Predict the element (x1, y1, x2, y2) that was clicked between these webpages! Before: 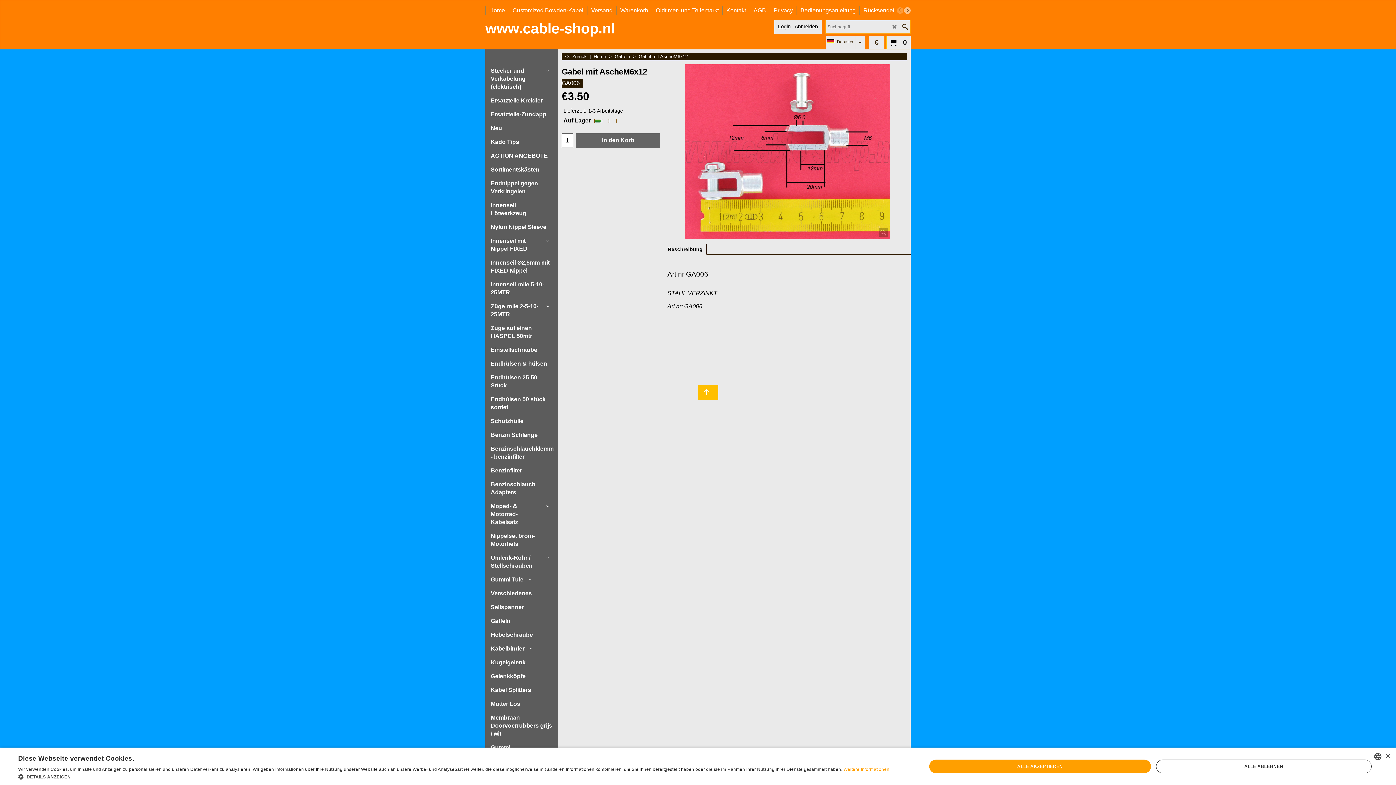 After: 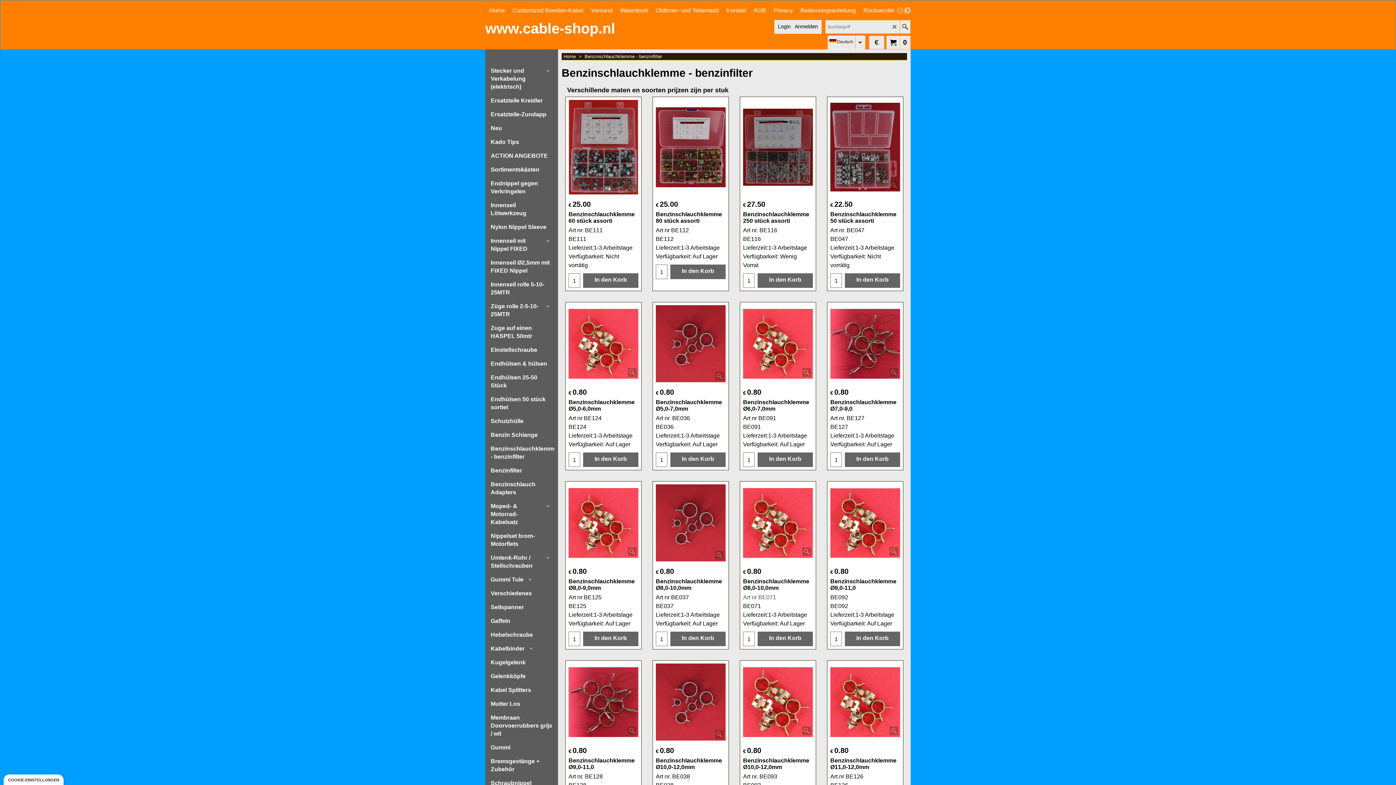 Action: label: Benzinschlauchklemme - benzinfilter bbox: (489, 442, 553, 464)